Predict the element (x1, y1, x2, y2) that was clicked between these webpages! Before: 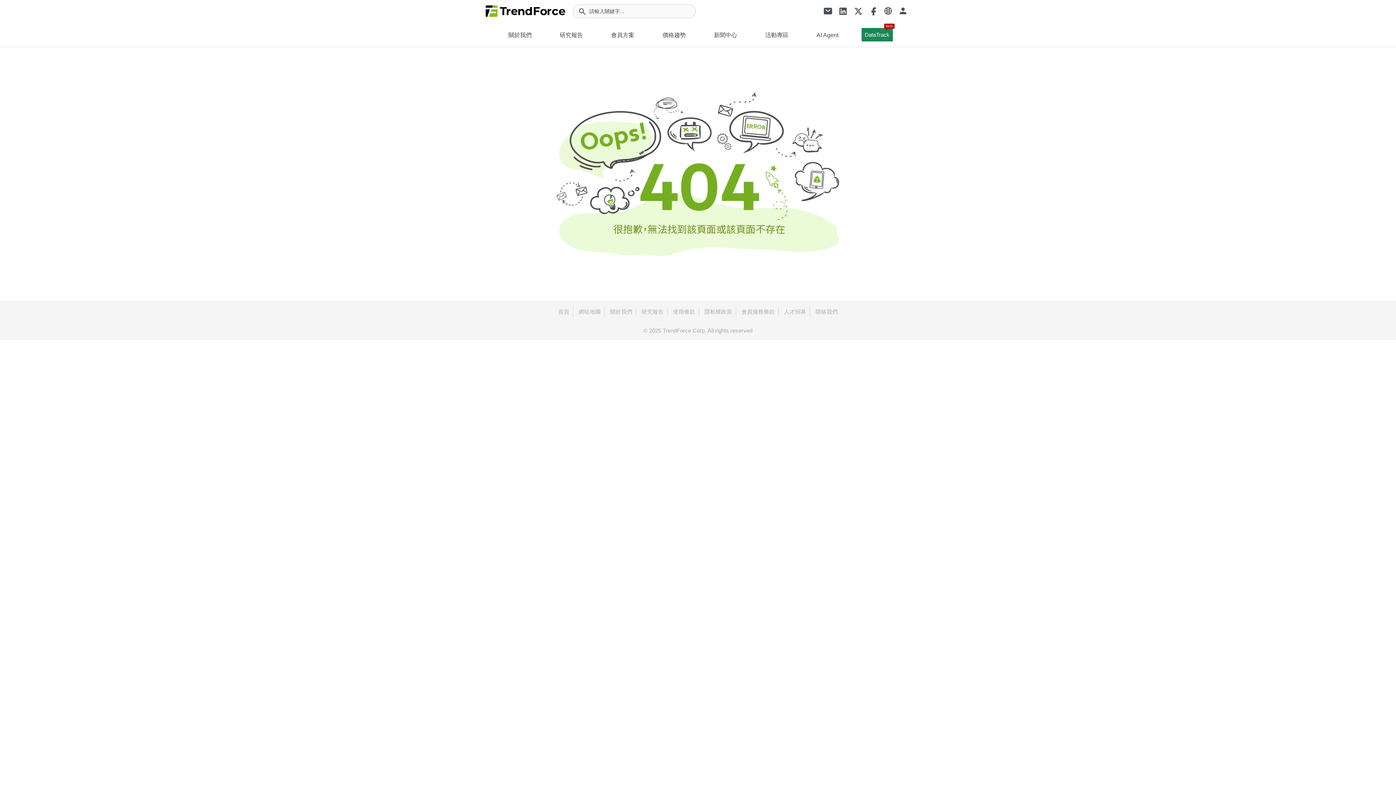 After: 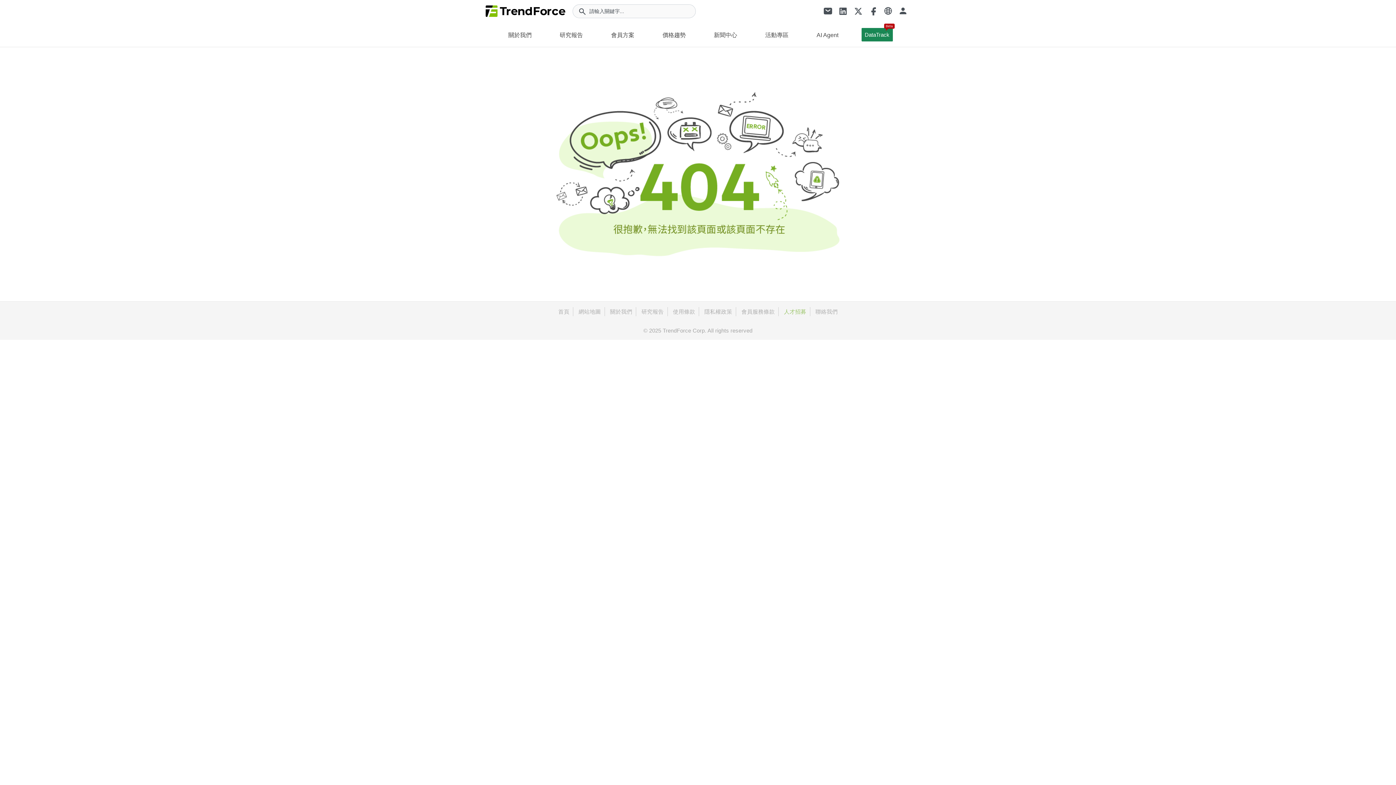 Action: label: 人才招募 bbox: (784, 308, 806, 314)